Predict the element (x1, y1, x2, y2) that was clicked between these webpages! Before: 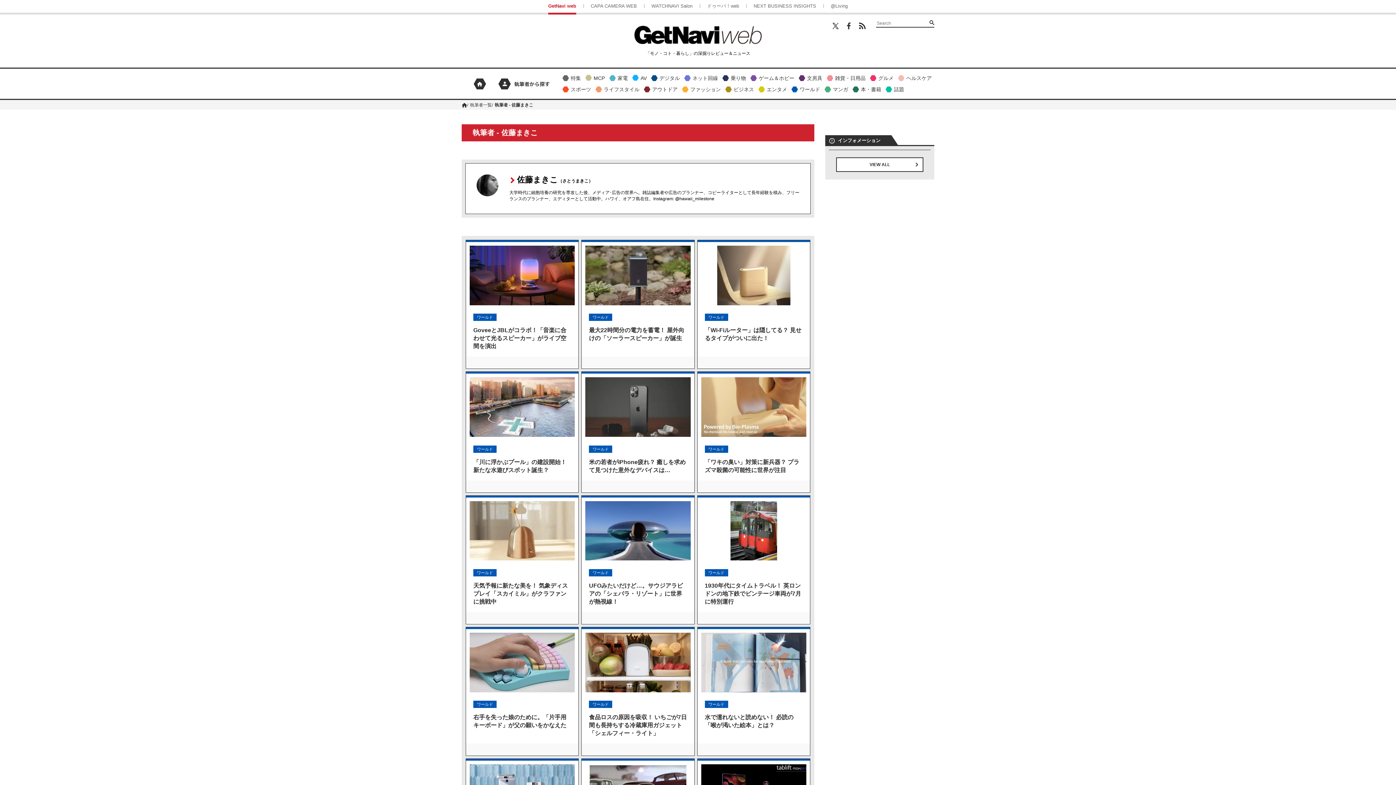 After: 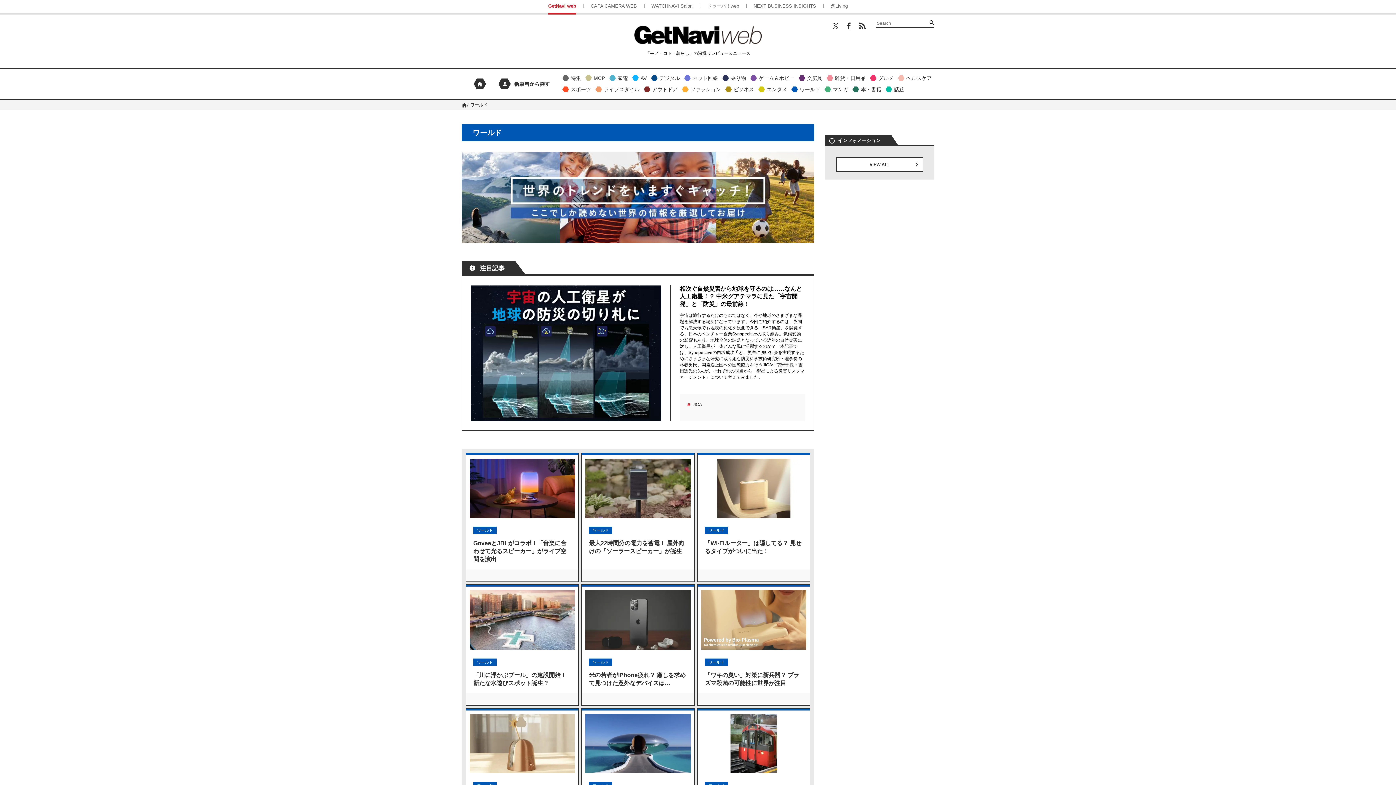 Action: bbox: (704, 313, 728, 321) label: ワールド